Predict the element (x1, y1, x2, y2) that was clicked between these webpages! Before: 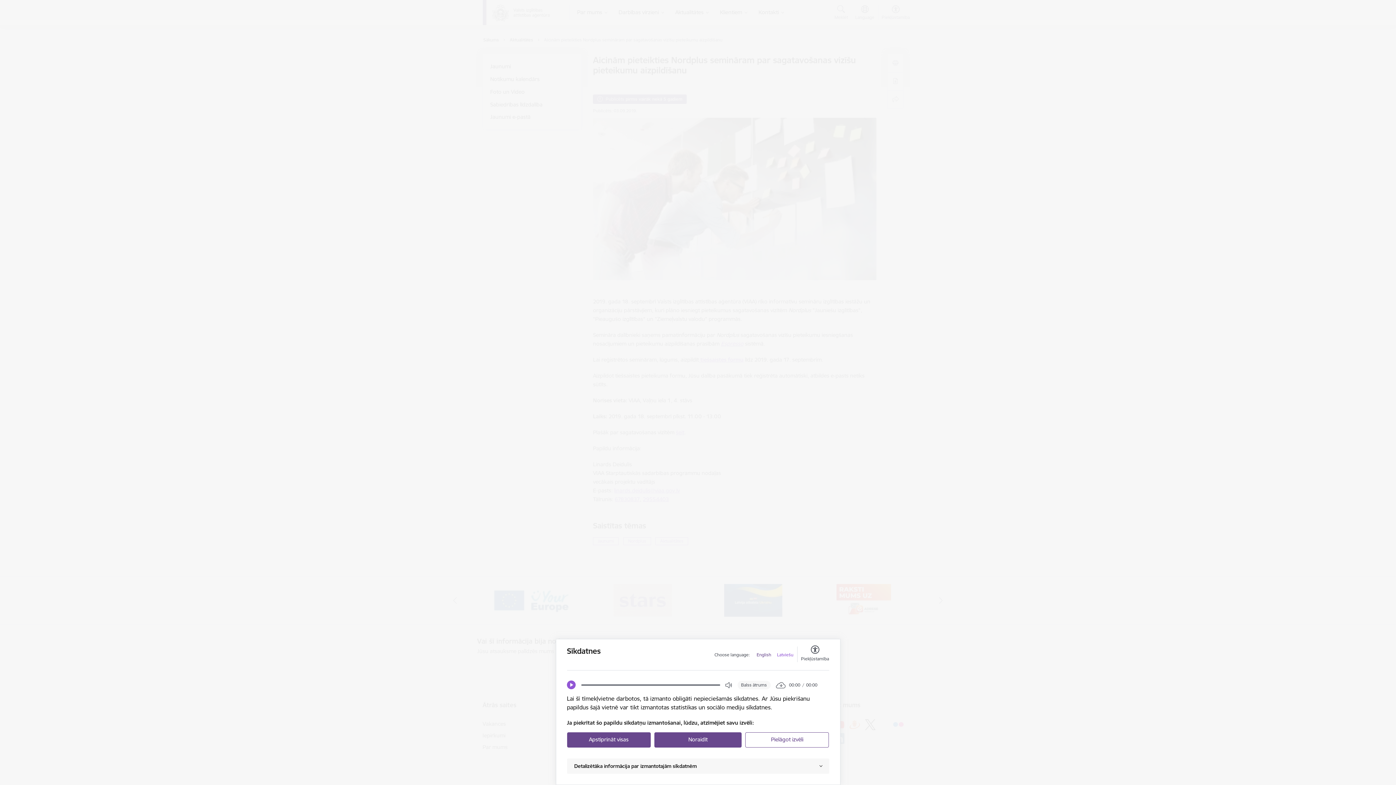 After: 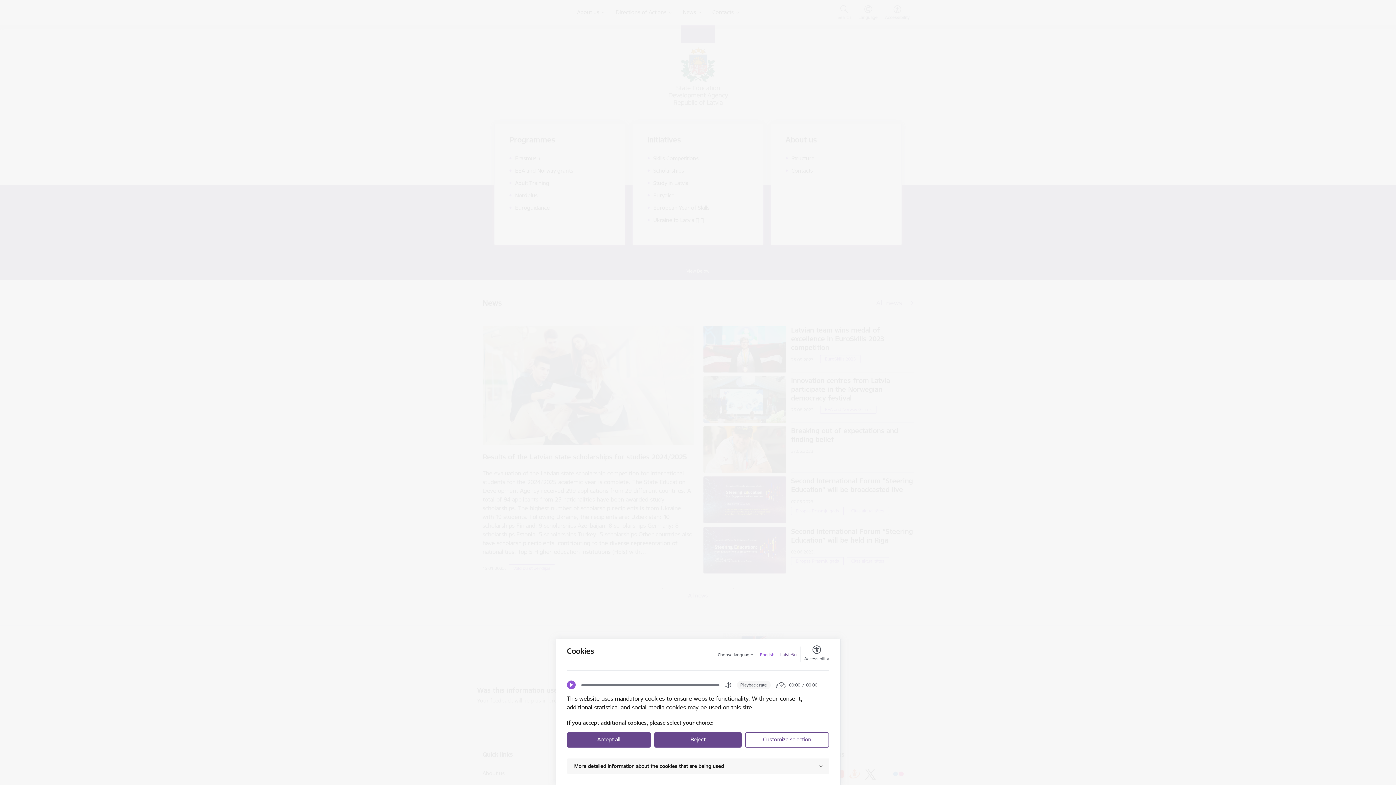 Action: label: English bbox: (756, 652, 771, 658)